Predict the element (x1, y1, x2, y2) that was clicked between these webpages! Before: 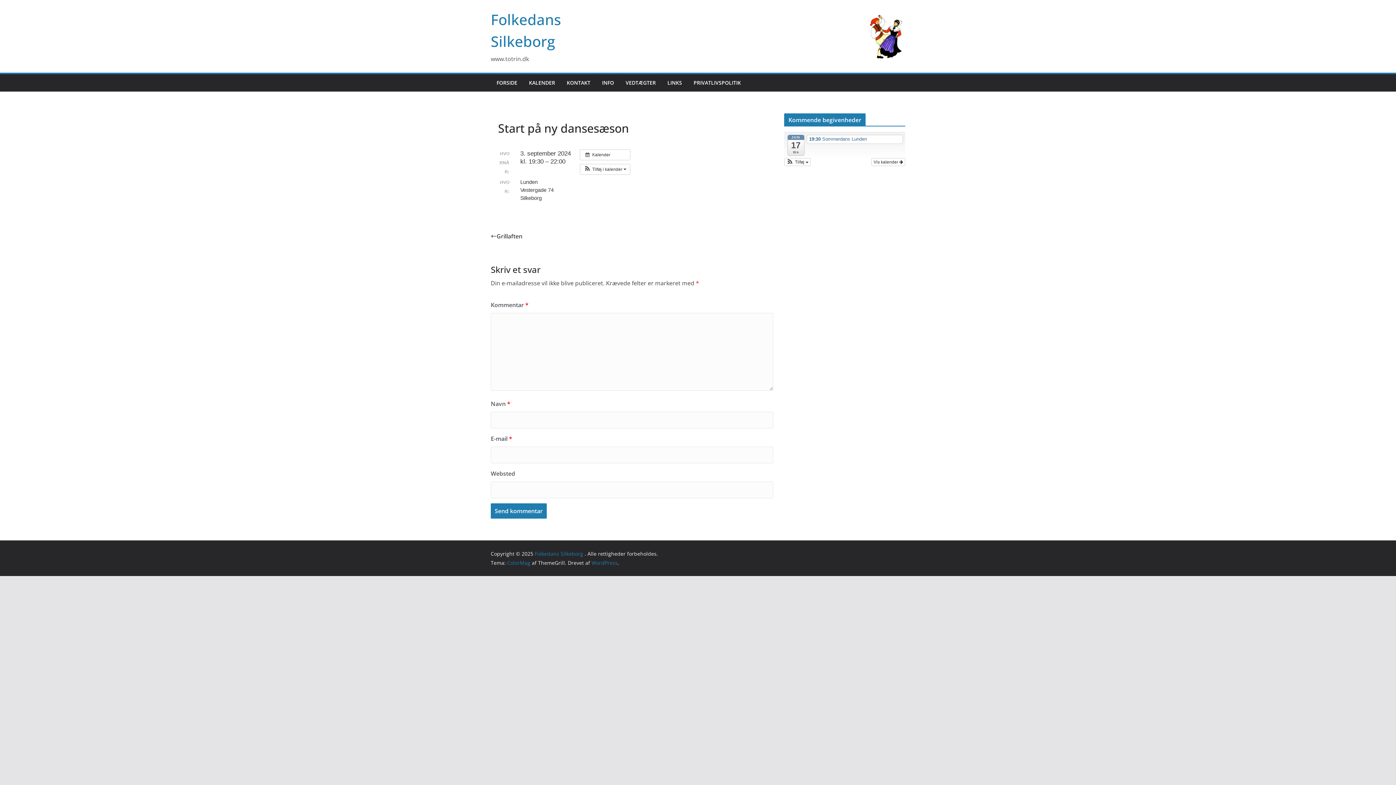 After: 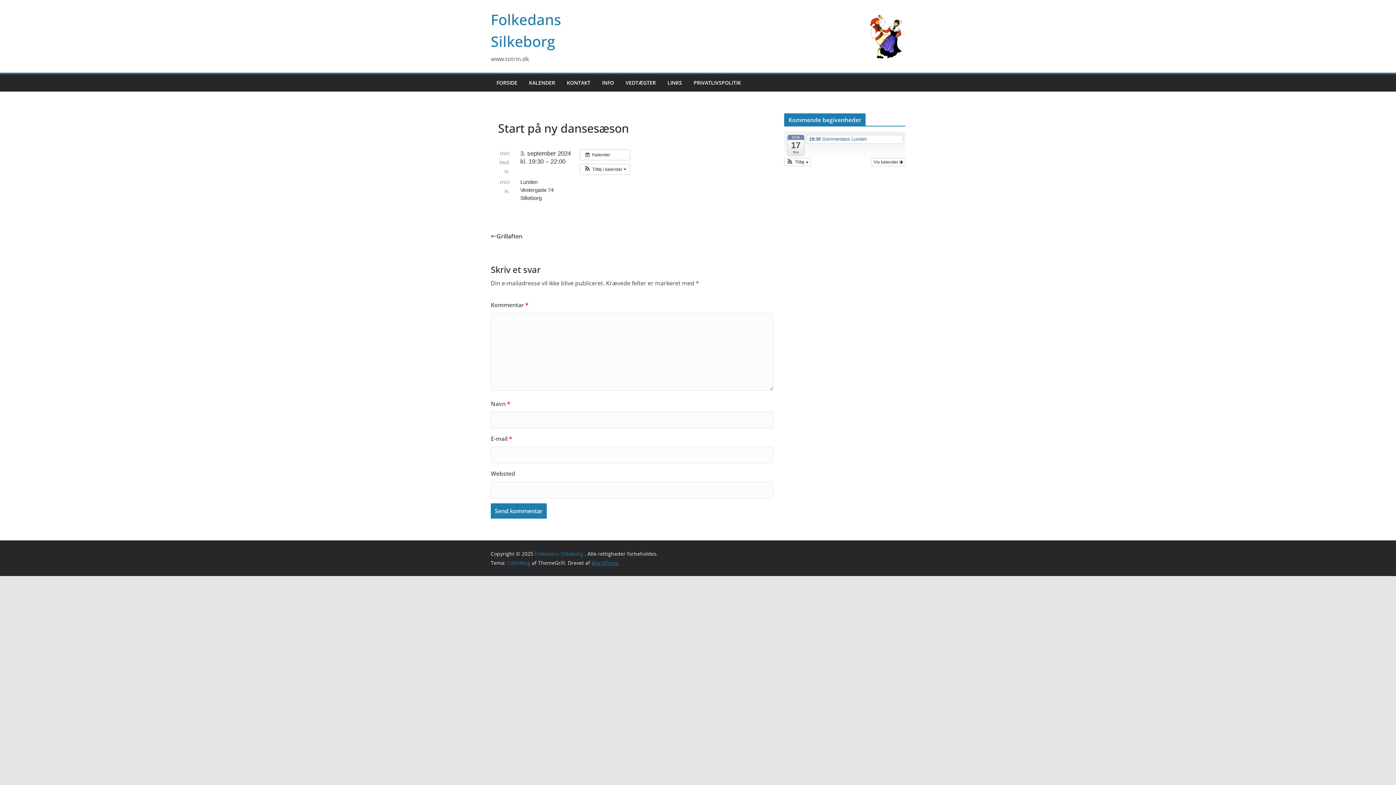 Action: bbox: (591, 559, 617, 566) label: WordPress